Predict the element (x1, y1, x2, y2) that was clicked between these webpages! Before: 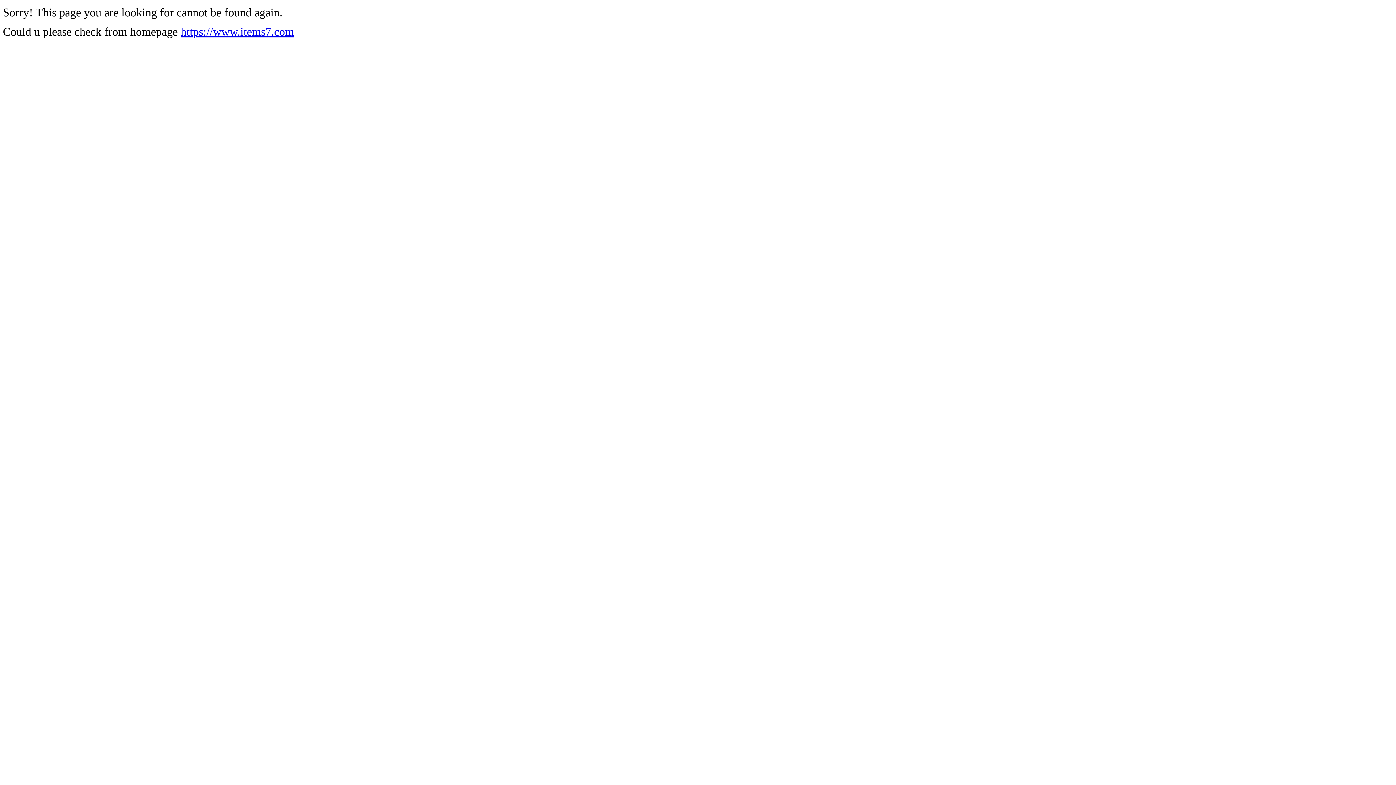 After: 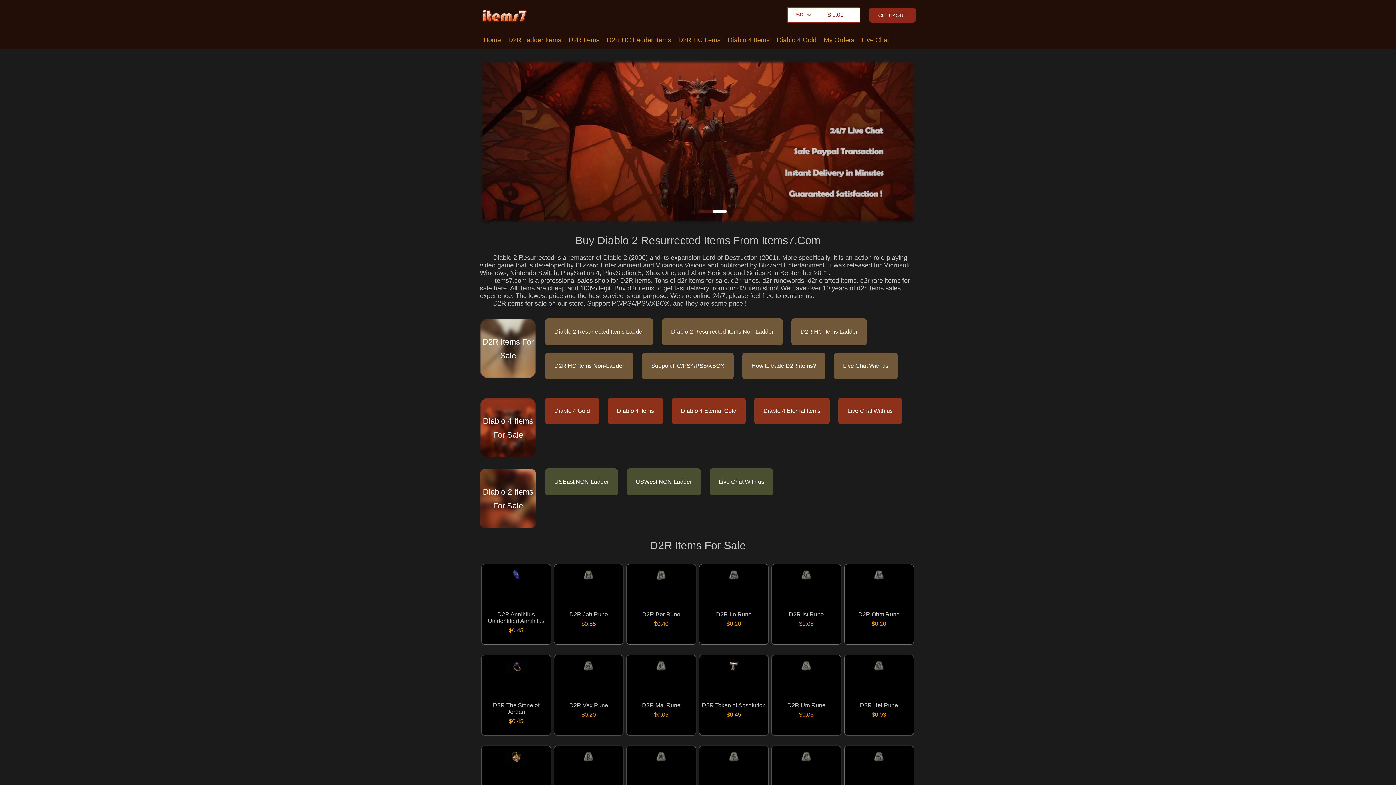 Action: label: https://www.items7.com bbox: (180, 25, 294, 38)